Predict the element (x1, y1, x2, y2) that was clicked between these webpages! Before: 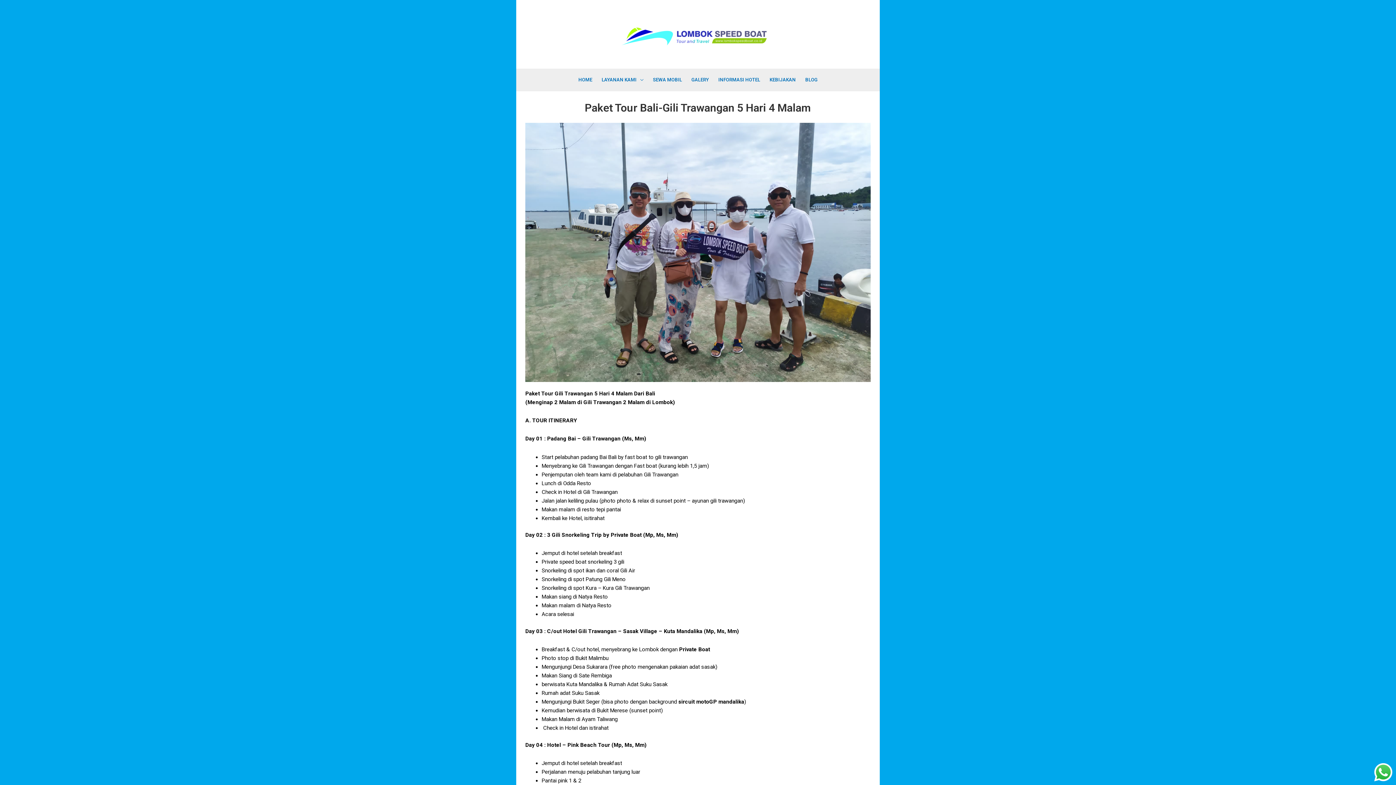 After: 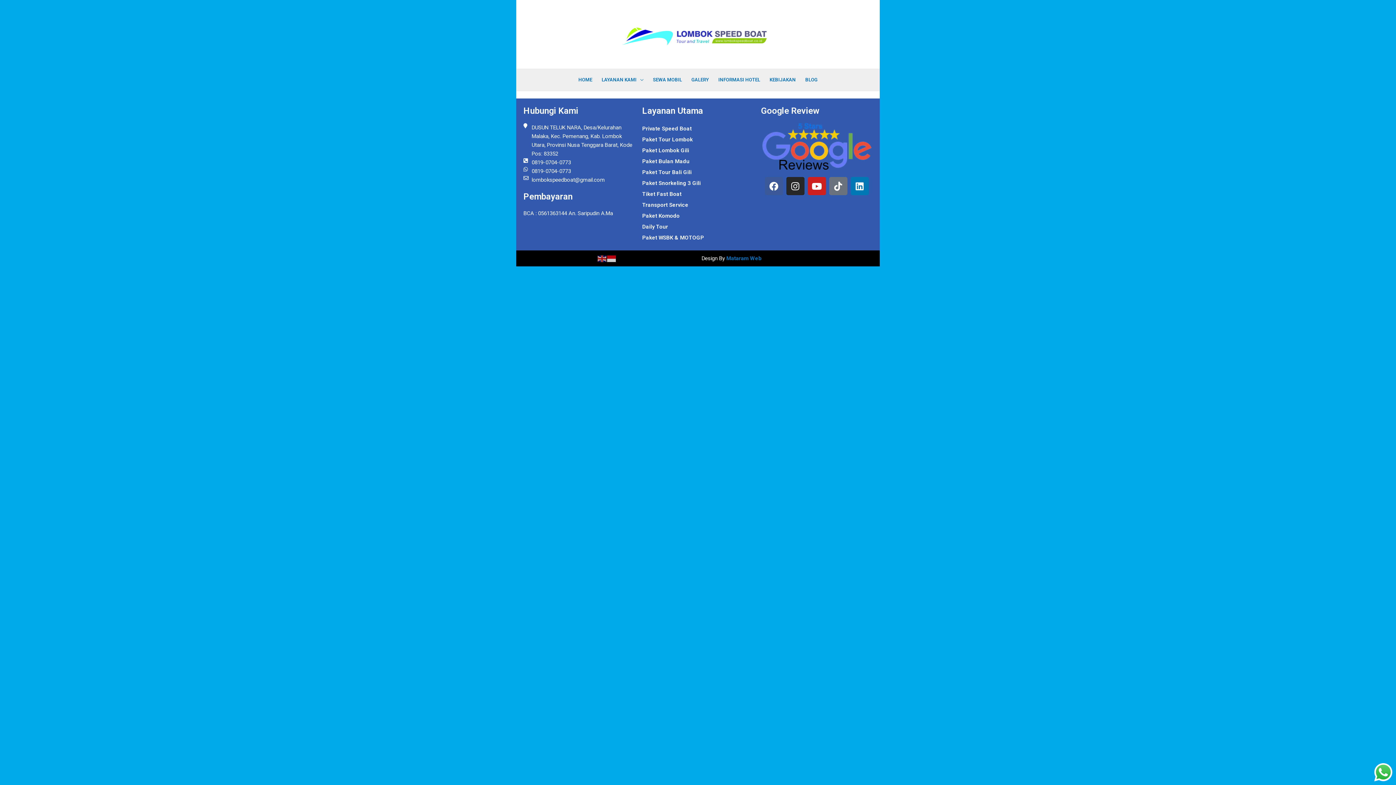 Action: label: BLOG bbox: (800, 69, 822, 91)